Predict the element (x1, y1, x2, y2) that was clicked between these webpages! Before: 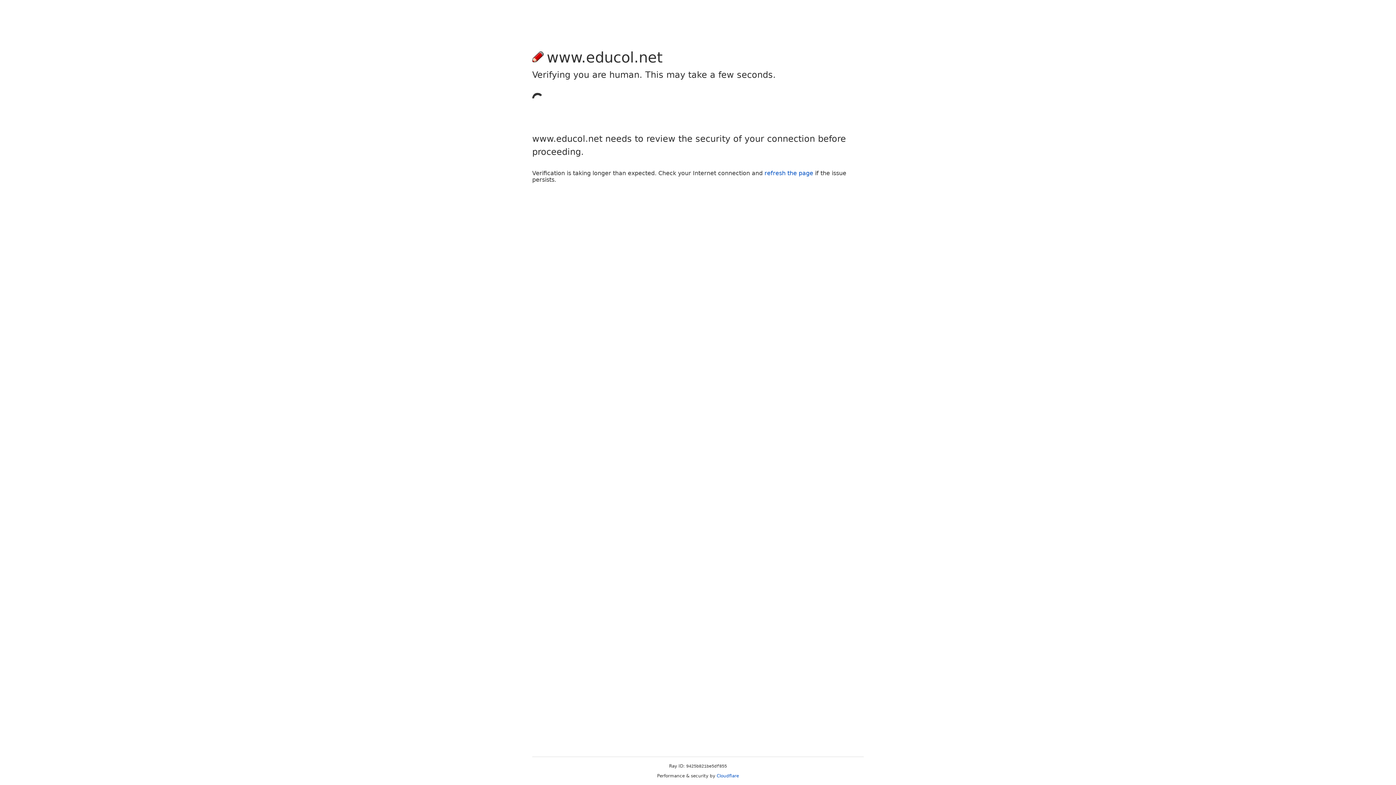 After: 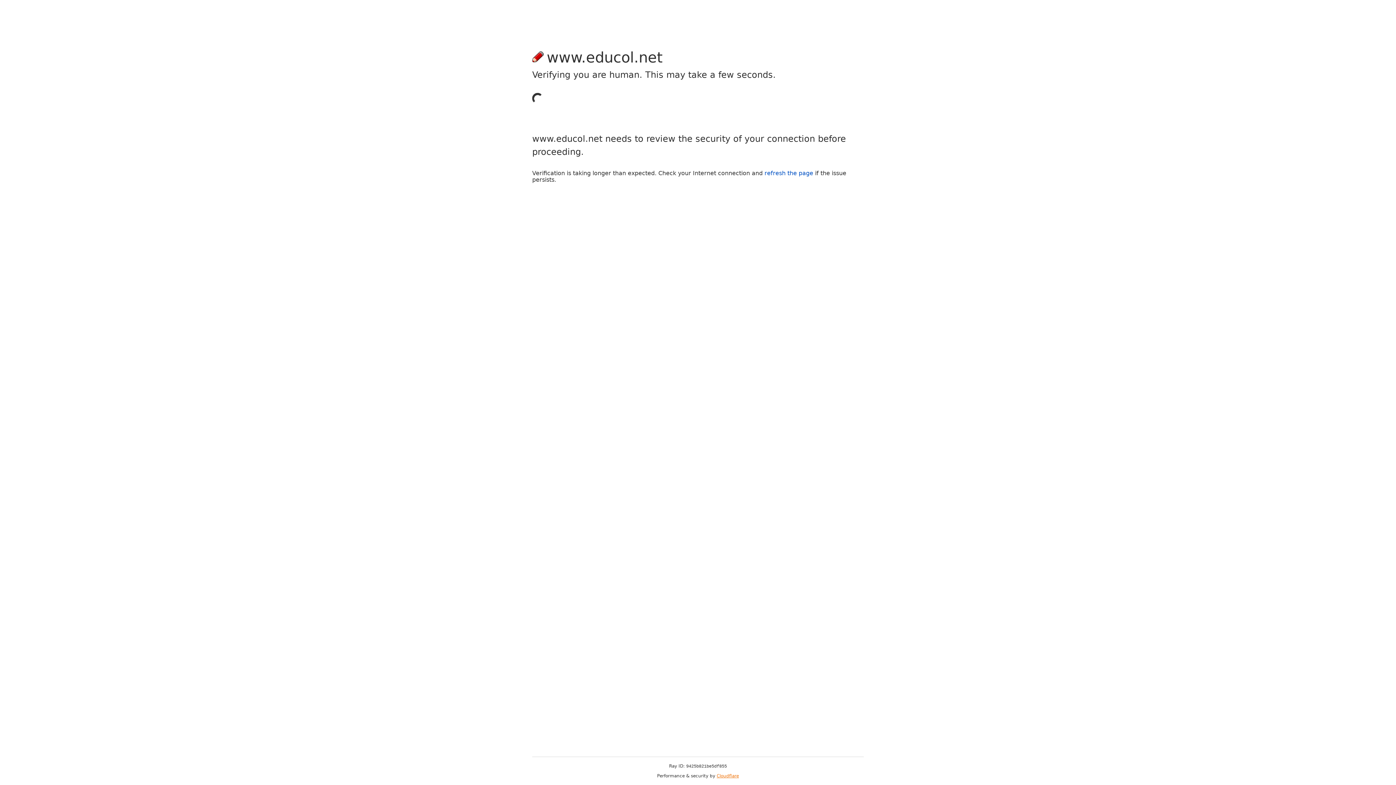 Action: bbox: (716, 773, 739, 778) label: Cloudflare